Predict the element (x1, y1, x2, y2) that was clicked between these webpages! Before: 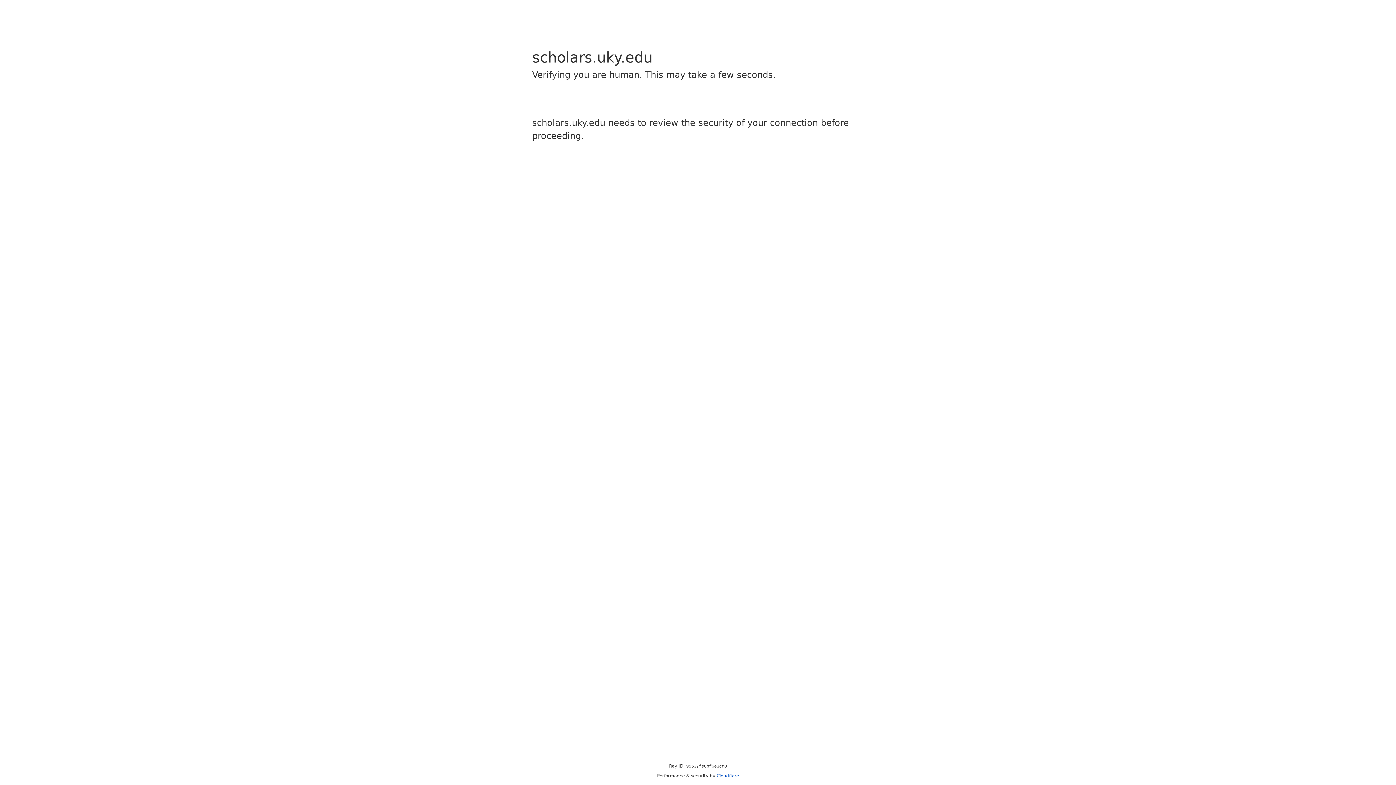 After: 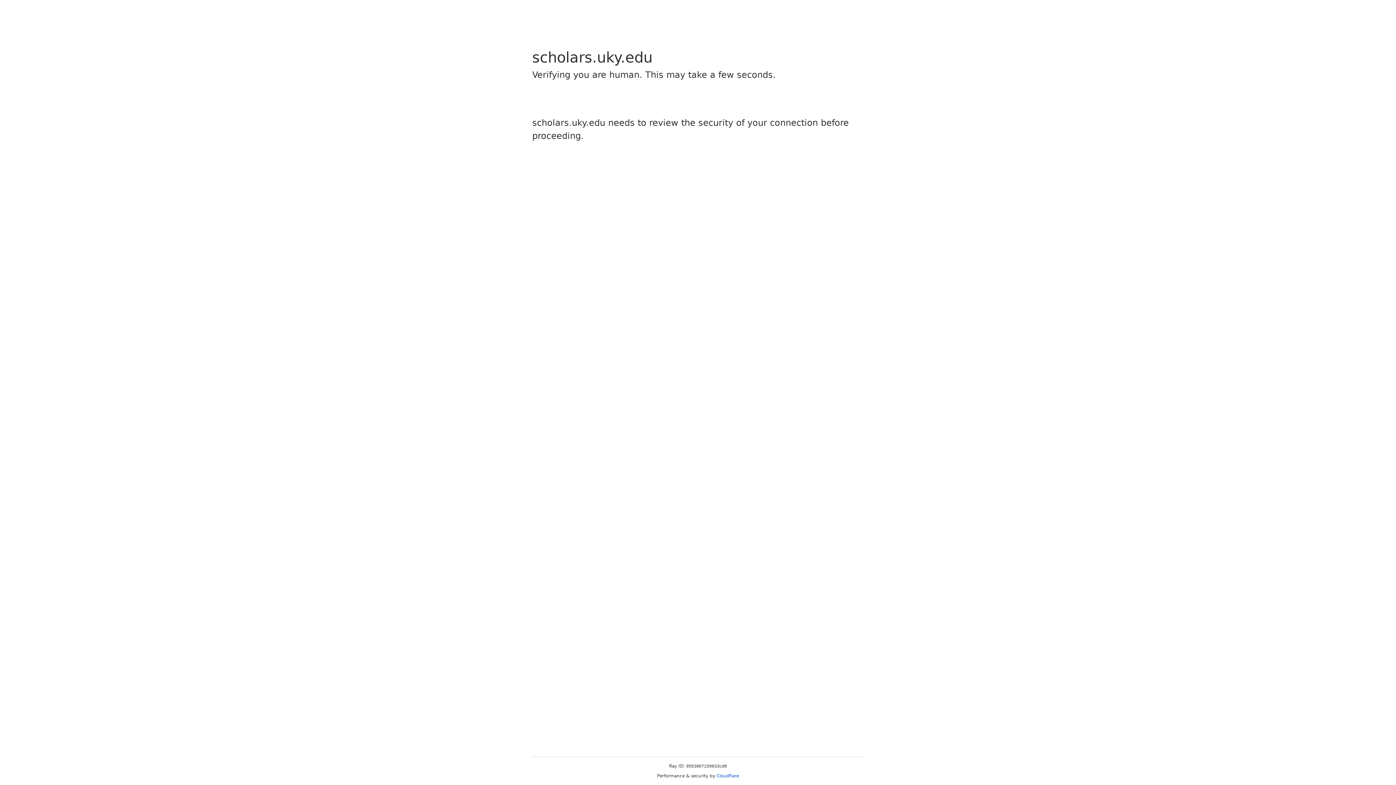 Action: bbox: (716, 773, 739, 778) label: Cloudflare